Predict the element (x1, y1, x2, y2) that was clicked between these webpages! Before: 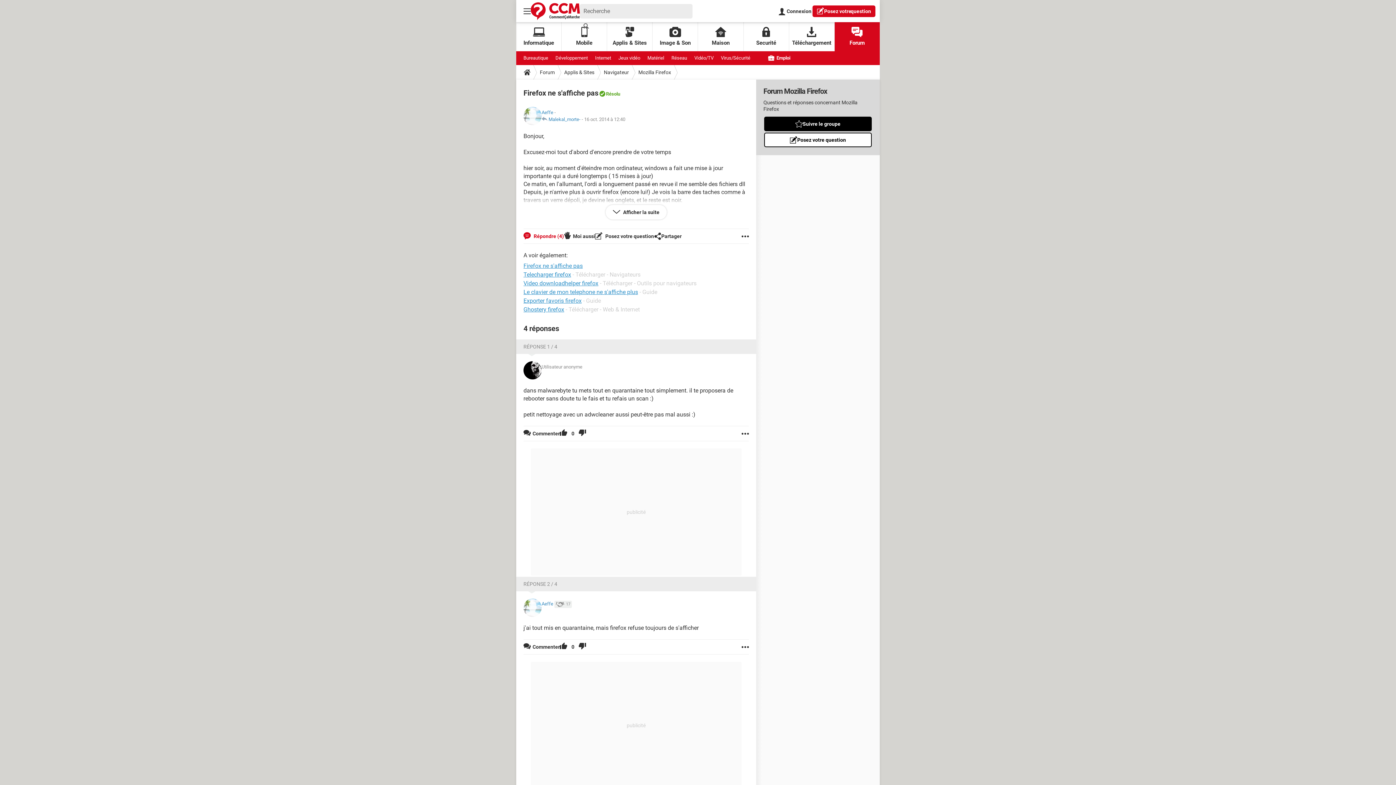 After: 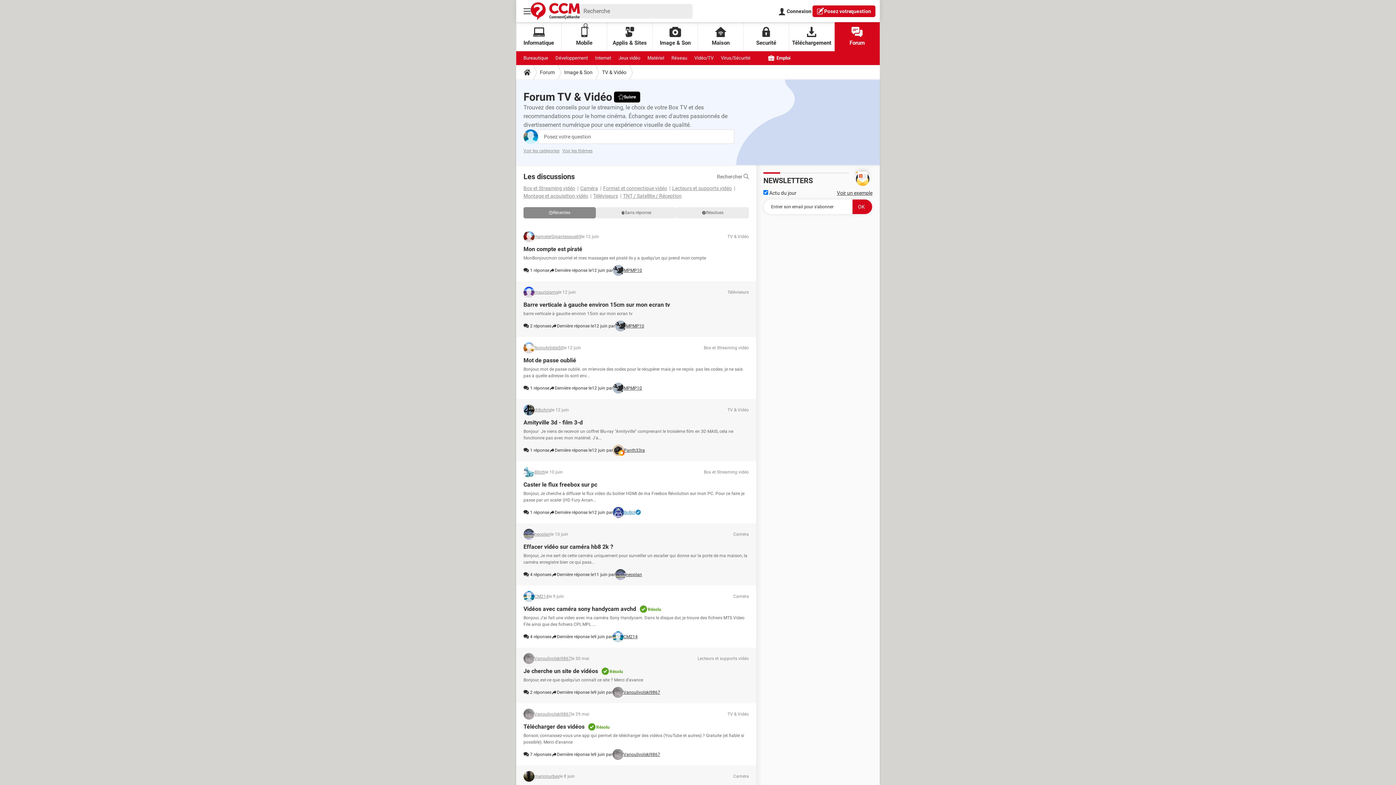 Action: bbox: (694, 51, 713, 65) label: Vidéo/TV